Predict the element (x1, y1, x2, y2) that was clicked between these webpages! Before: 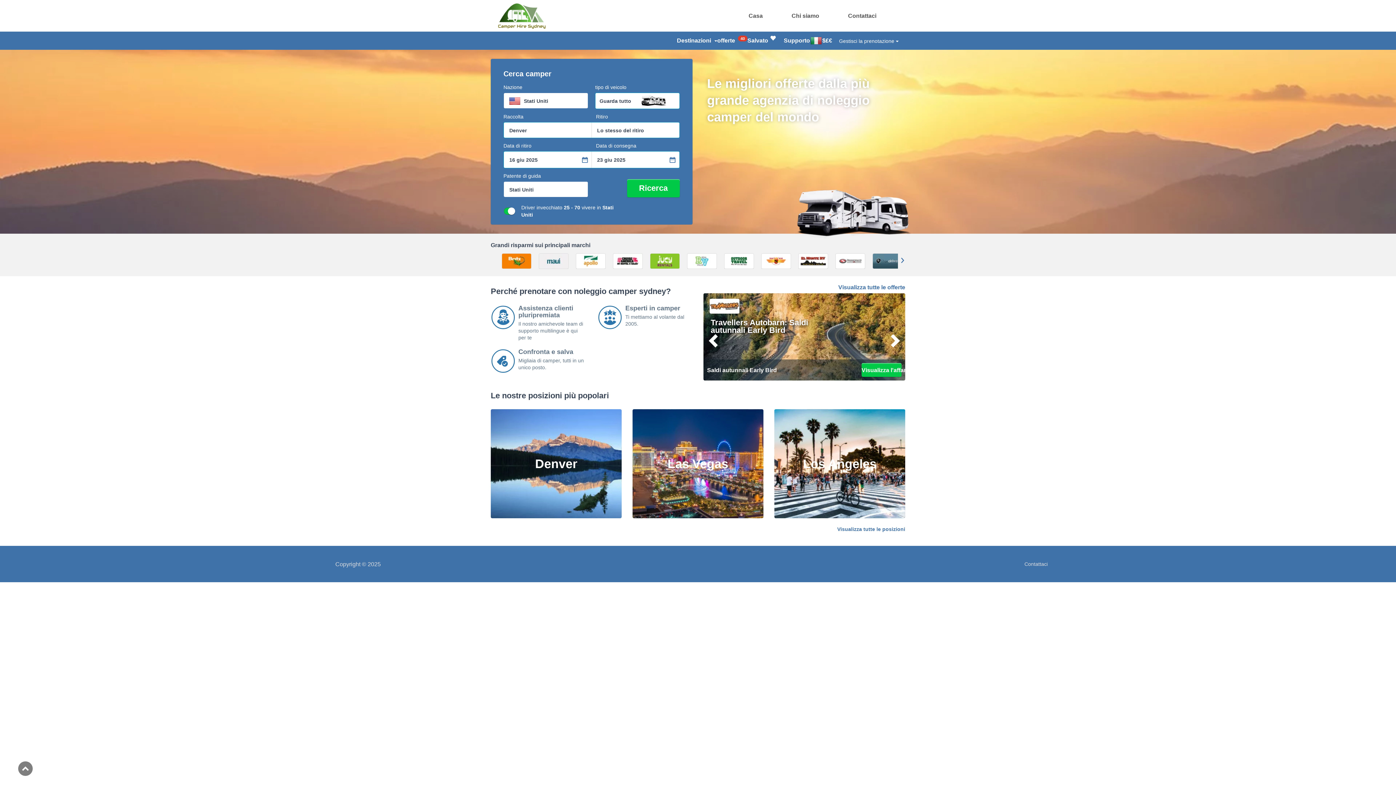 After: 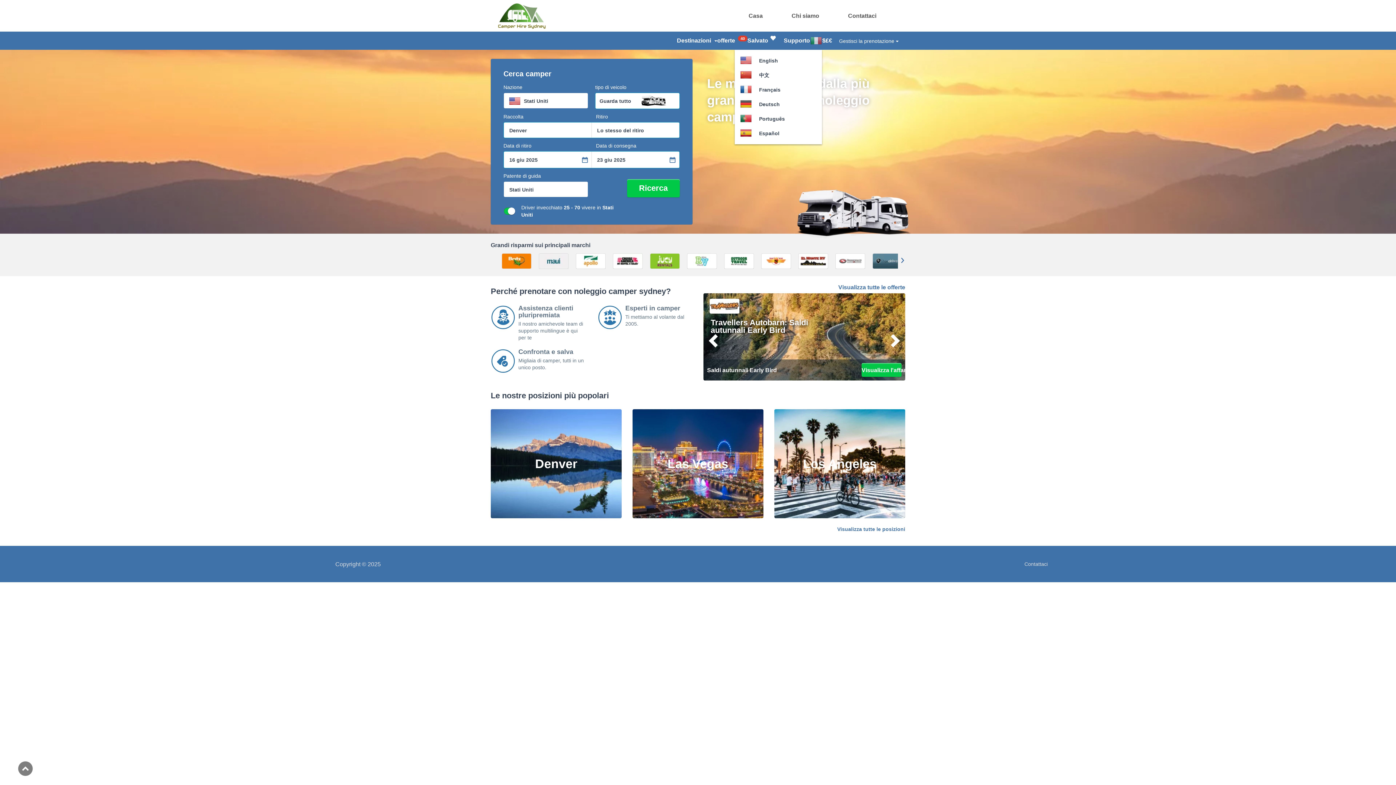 Action: bbox: (810, 31, 822, 49)